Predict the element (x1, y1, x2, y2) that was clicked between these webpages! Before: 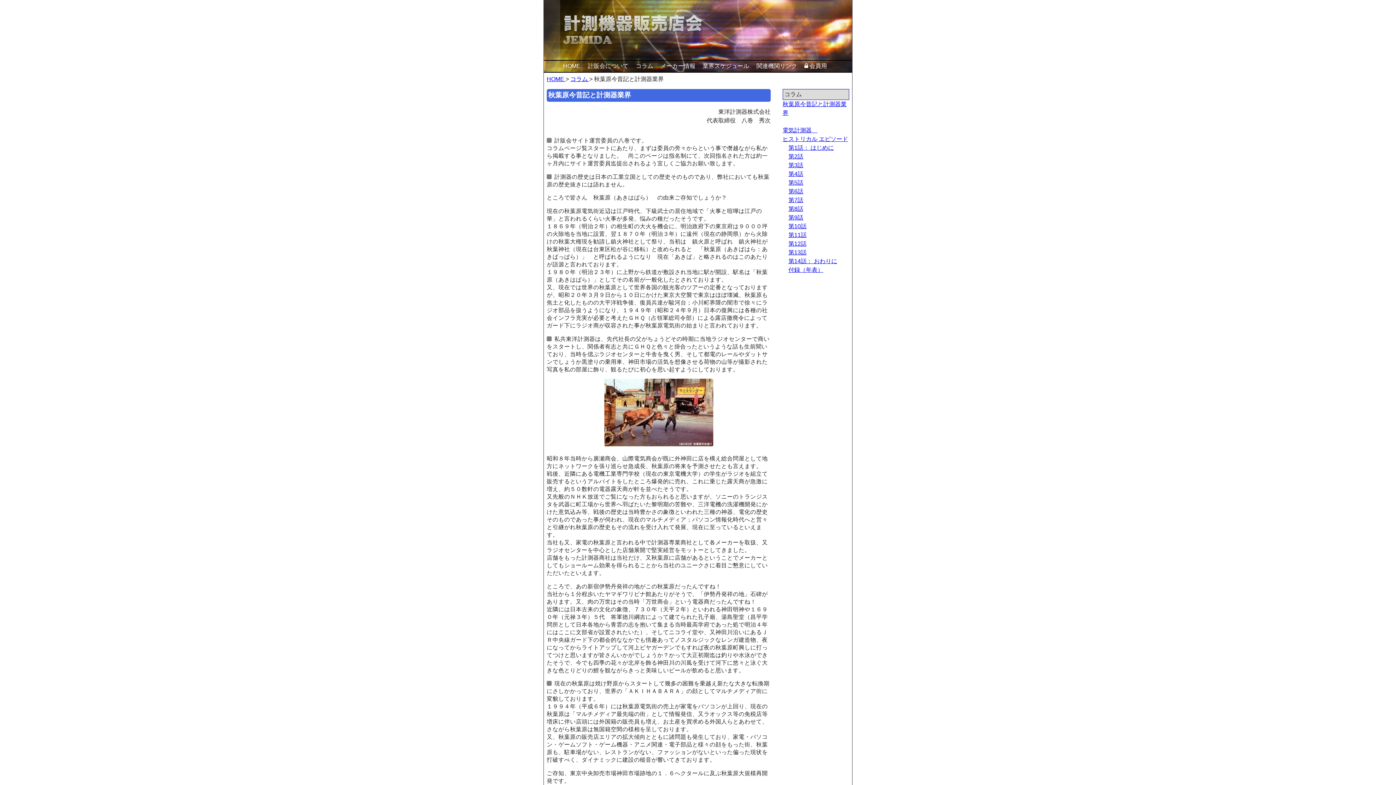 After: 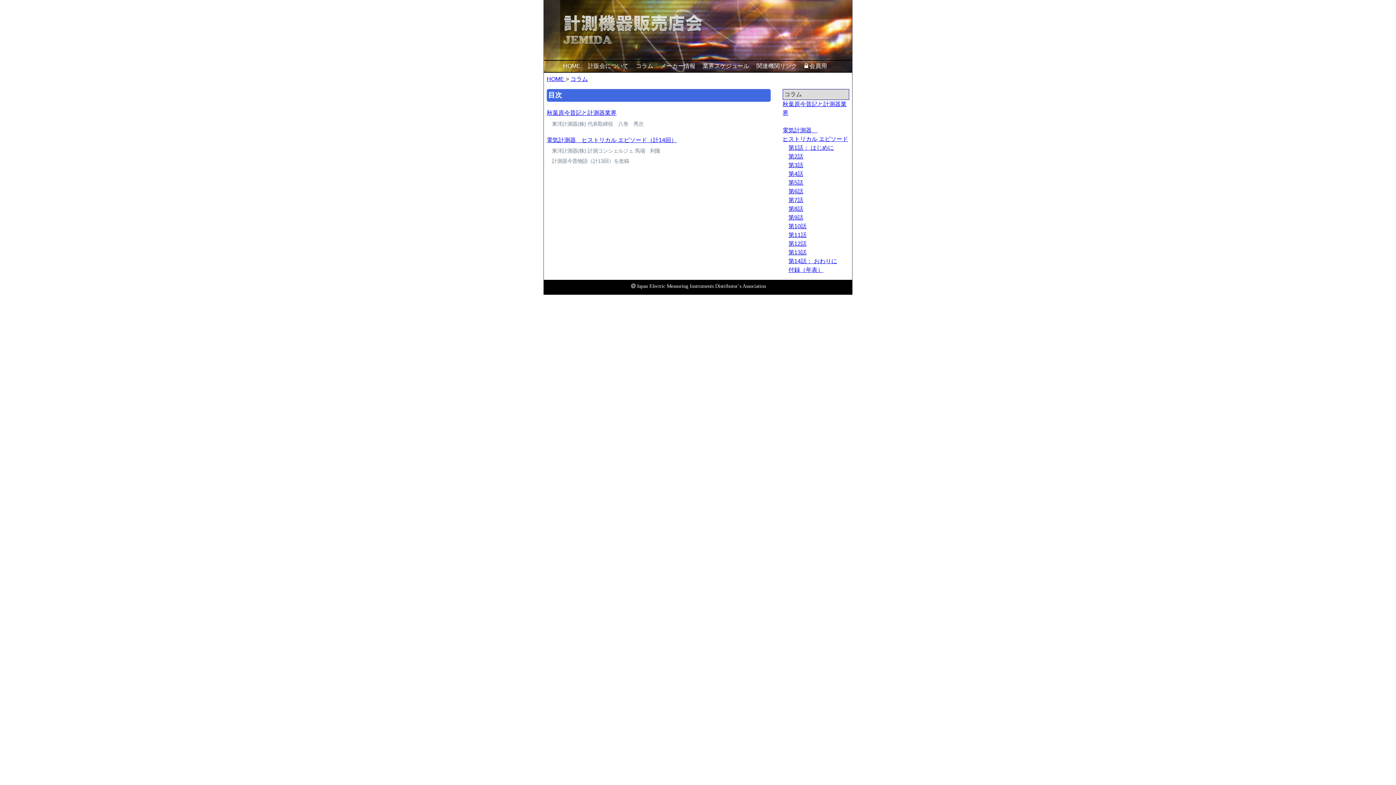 Action: bbox: (570, 75, 589, 82) label: コラム 